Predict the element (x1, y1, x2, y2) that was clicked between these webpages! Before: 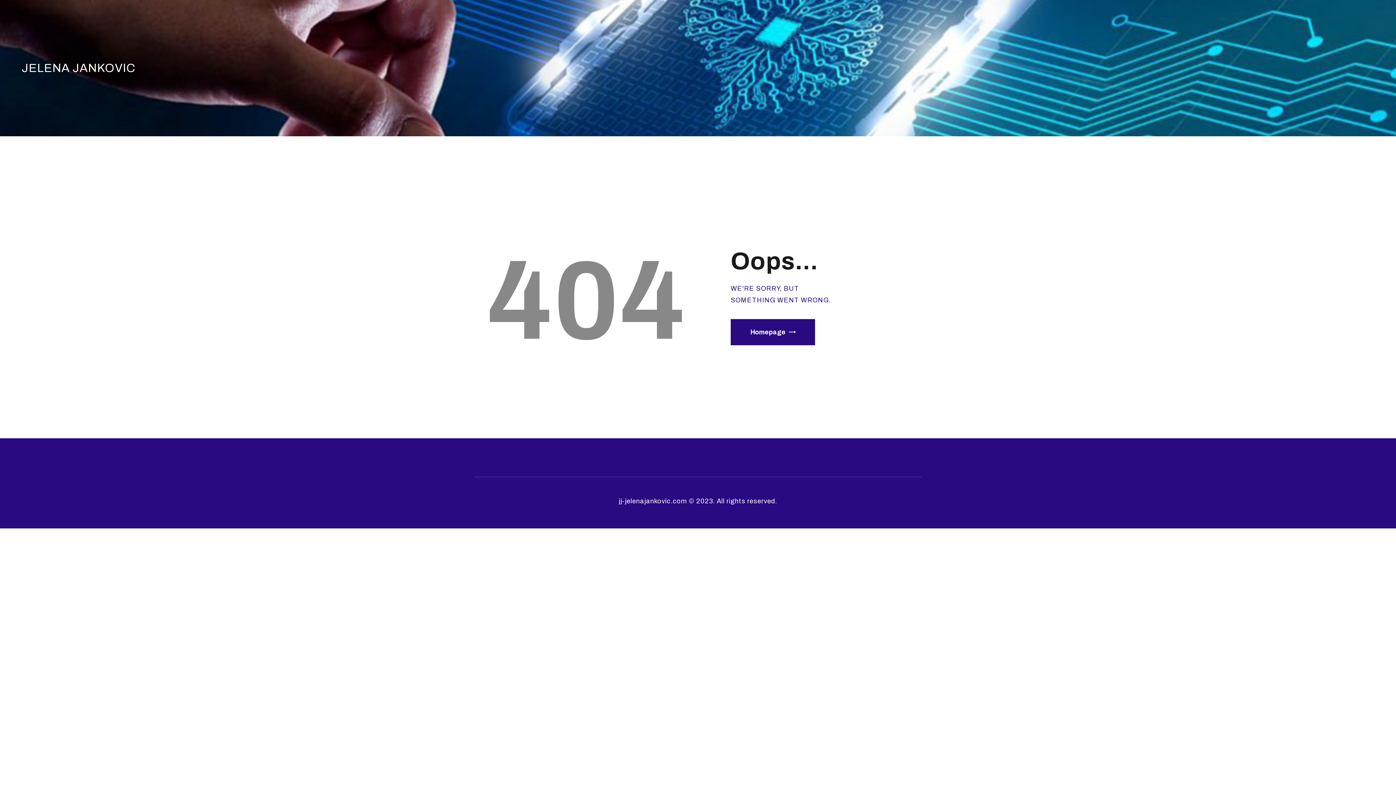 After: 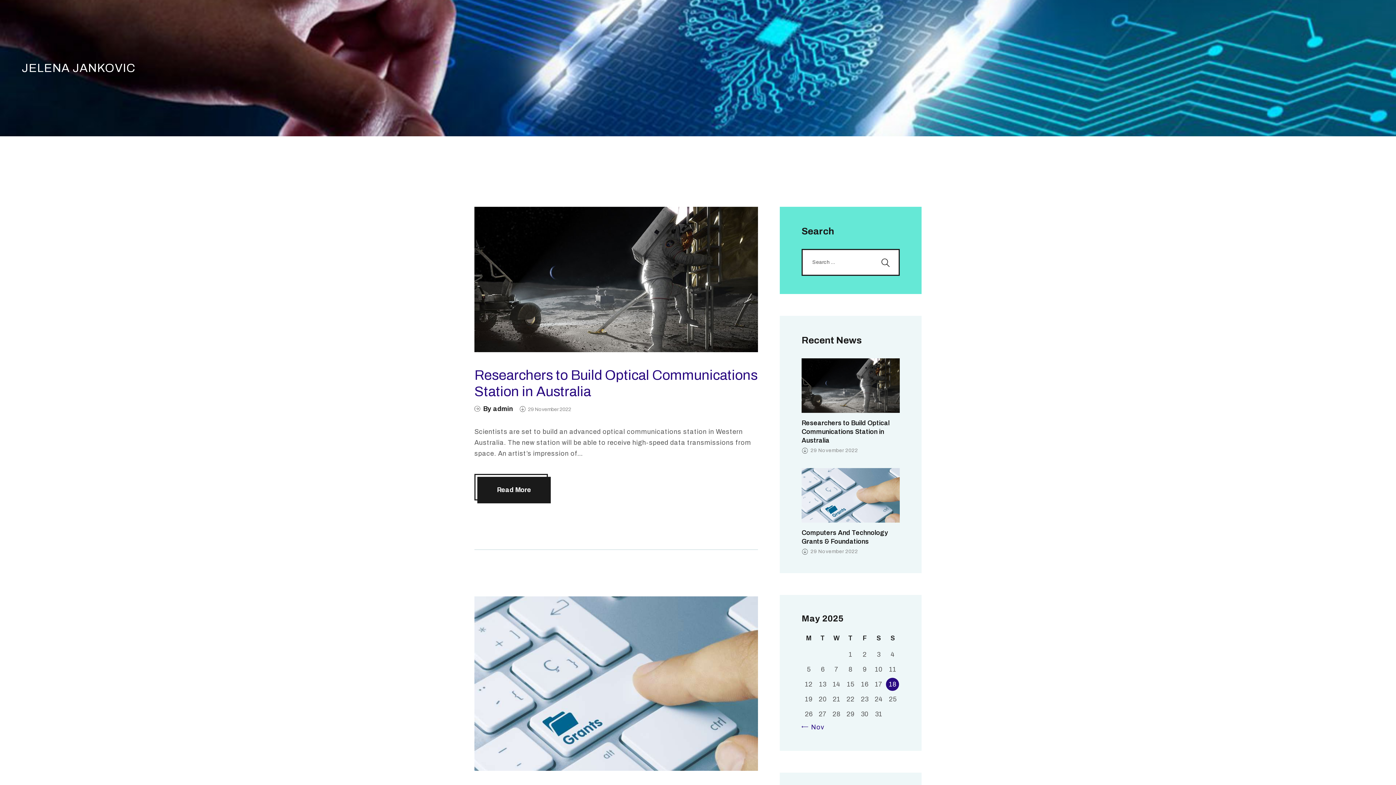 Action: bbox: (730, 319, 815, 345) label: Homepage